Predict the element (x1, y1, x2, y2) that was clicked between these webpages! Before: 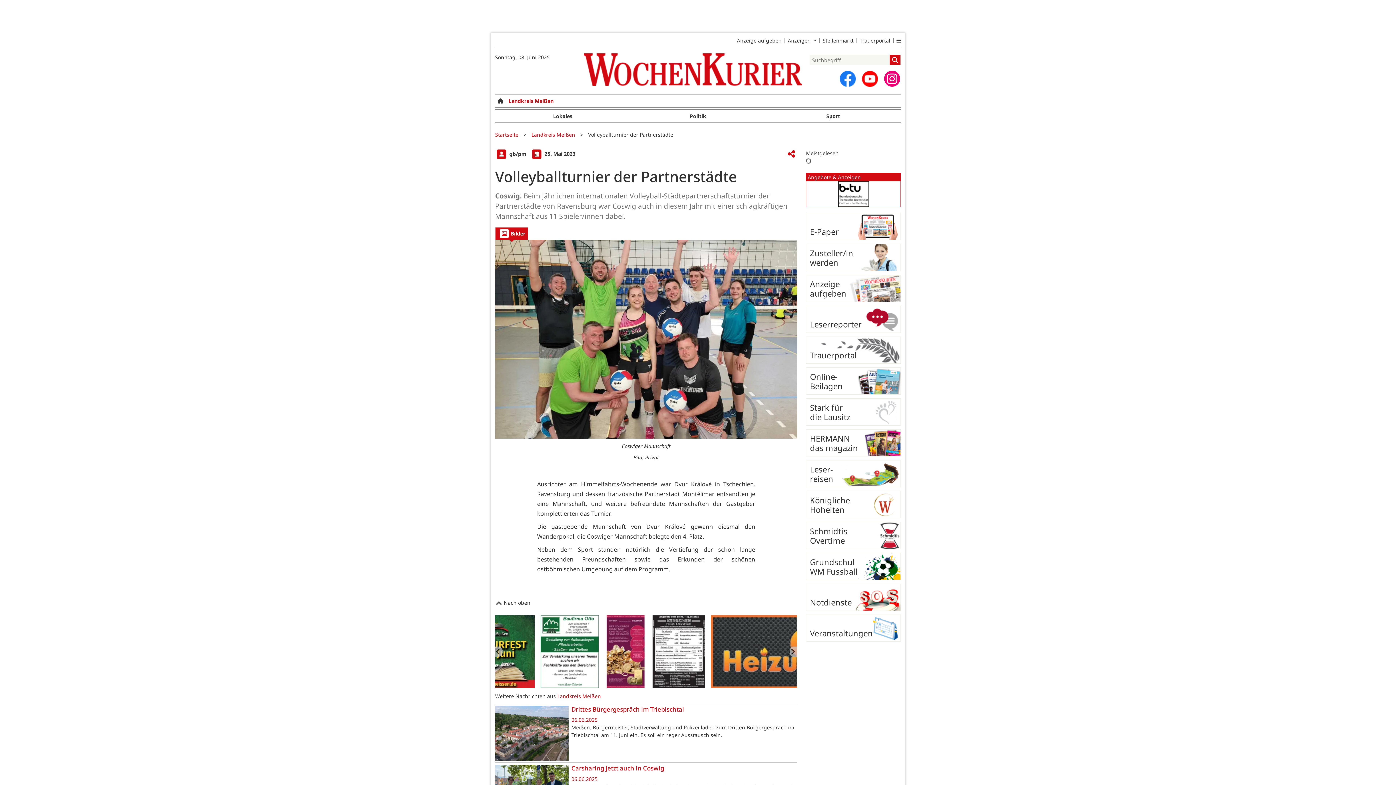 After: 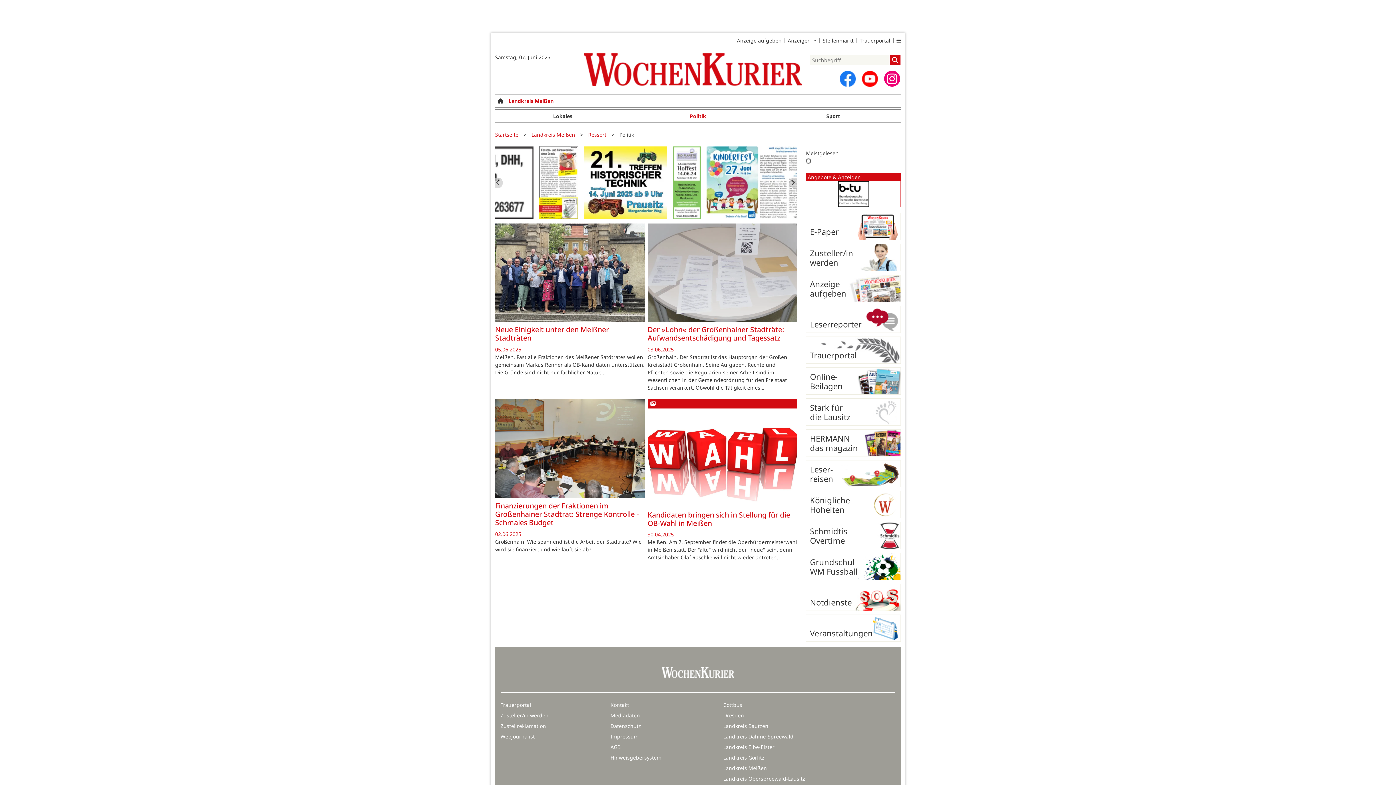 Action: label: Politik bbox: (690, 112, 706, 119)